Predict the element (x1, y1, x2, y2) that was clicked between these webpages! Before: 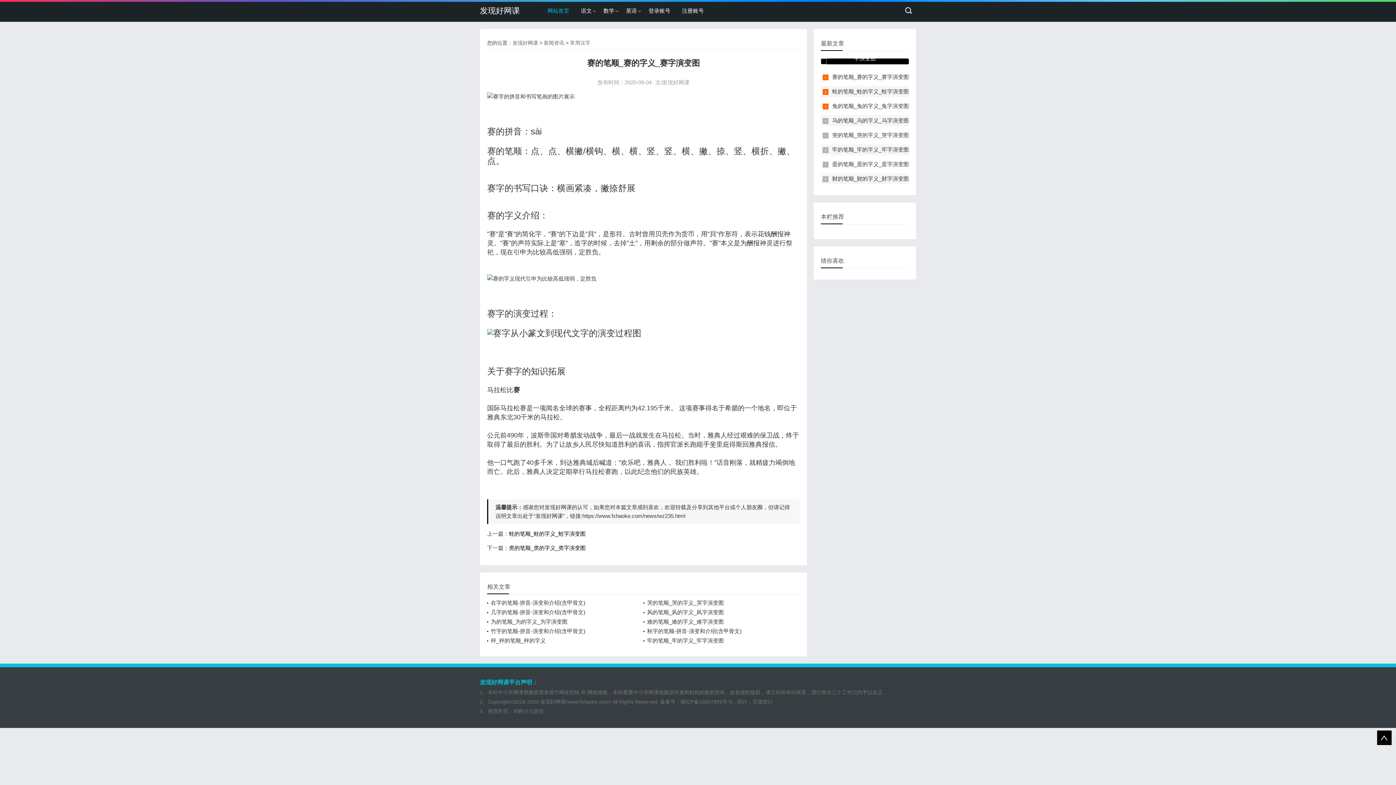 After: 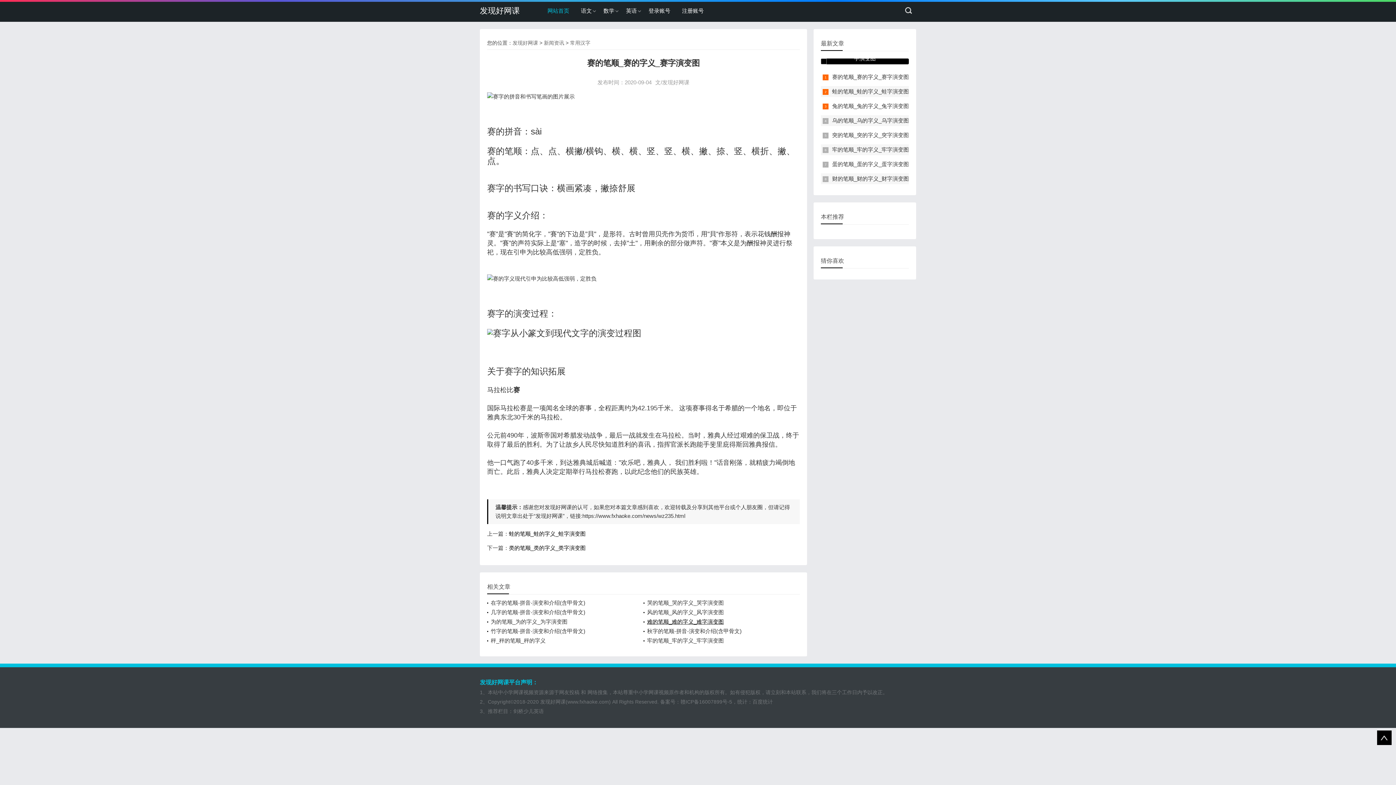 Action: label: 难的笔顺_难的字义_难字演变图 bbox: (643, 617, 789, 626)